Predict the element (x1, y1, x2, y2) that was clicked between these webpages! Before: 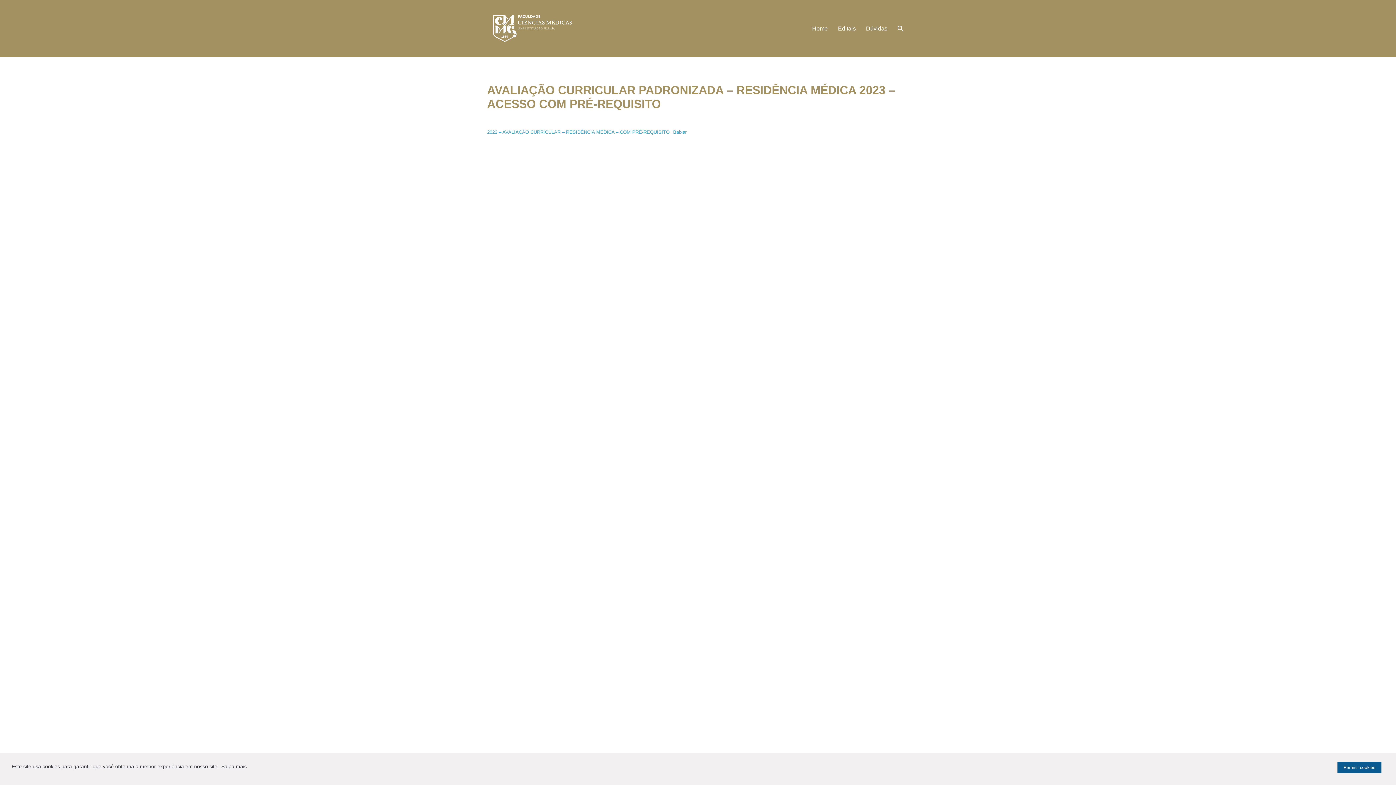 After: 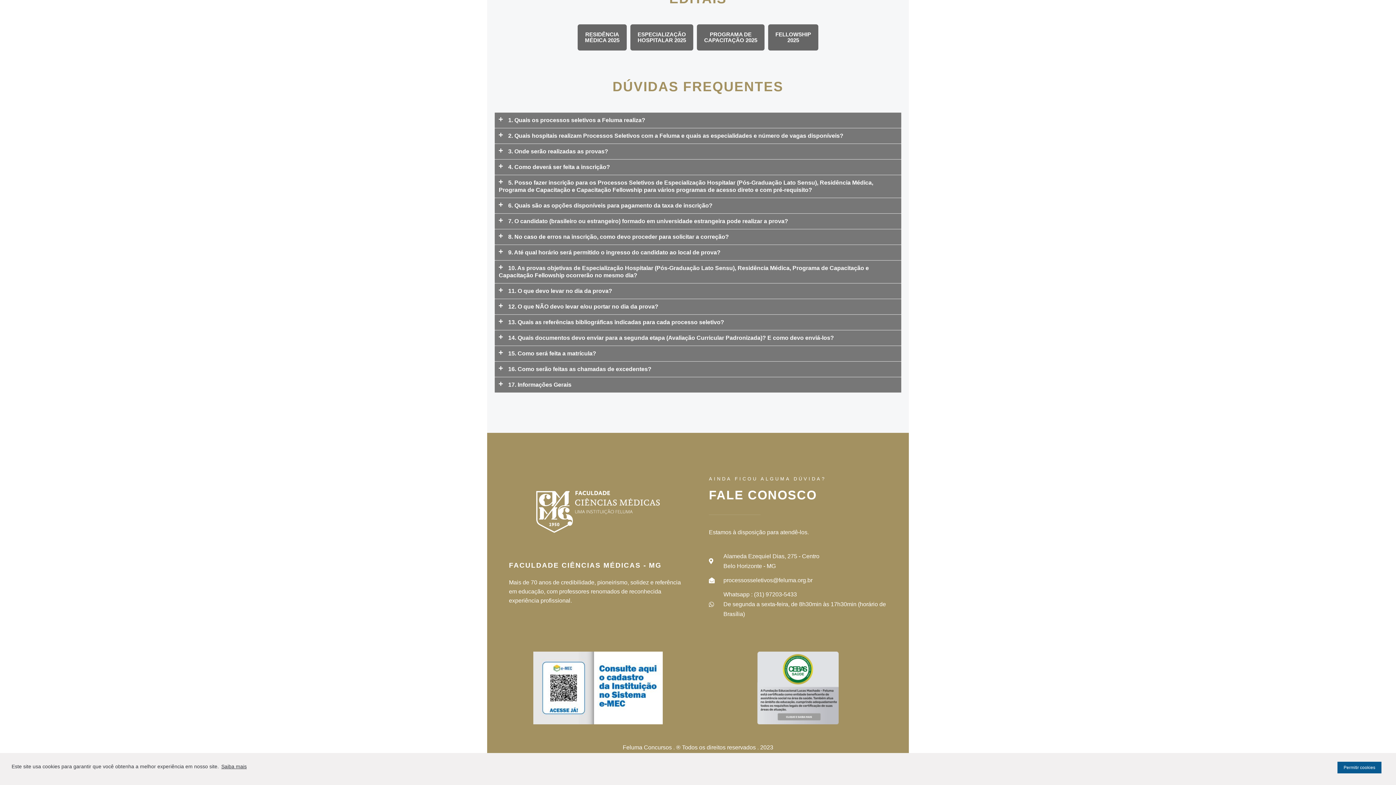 Action: label: Dúvidas bbox: (861, 20, 892, 37)